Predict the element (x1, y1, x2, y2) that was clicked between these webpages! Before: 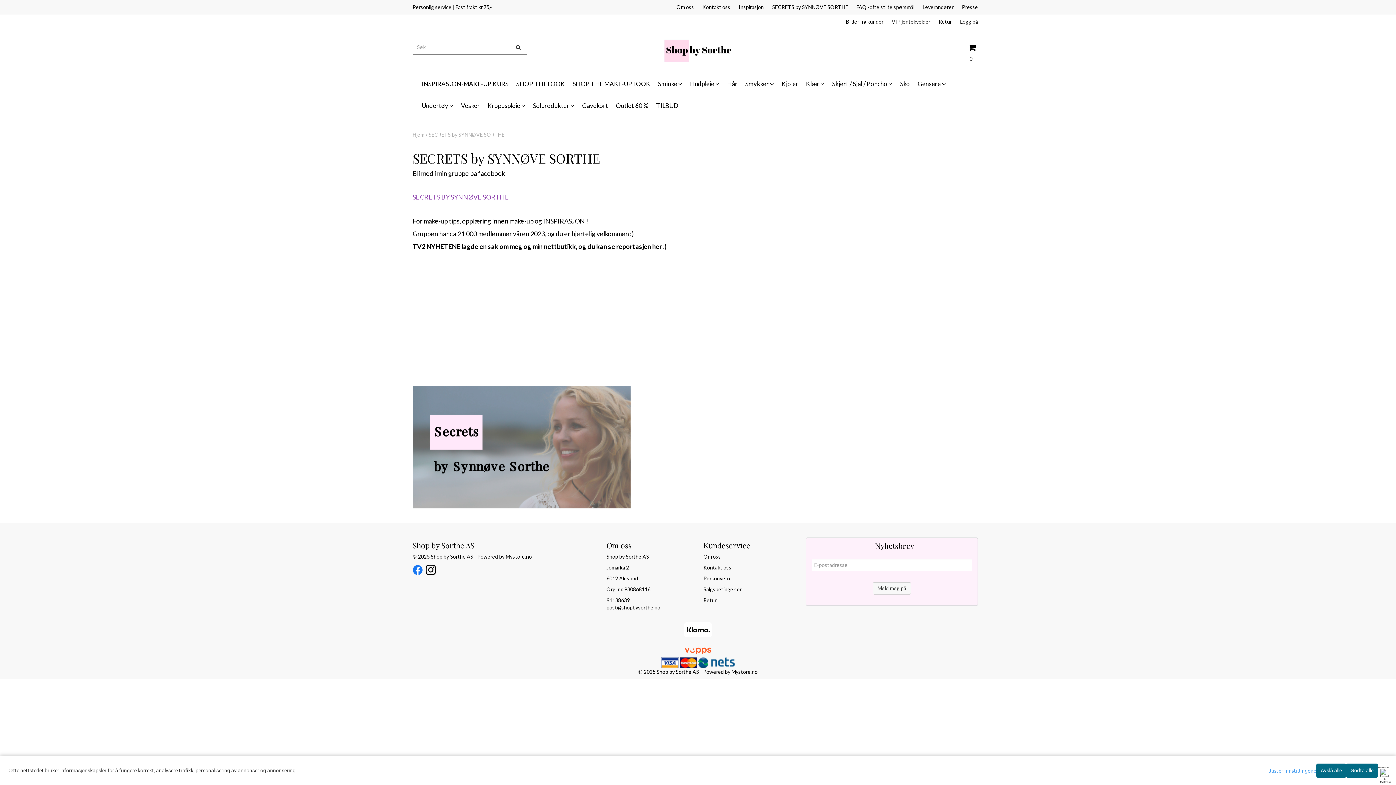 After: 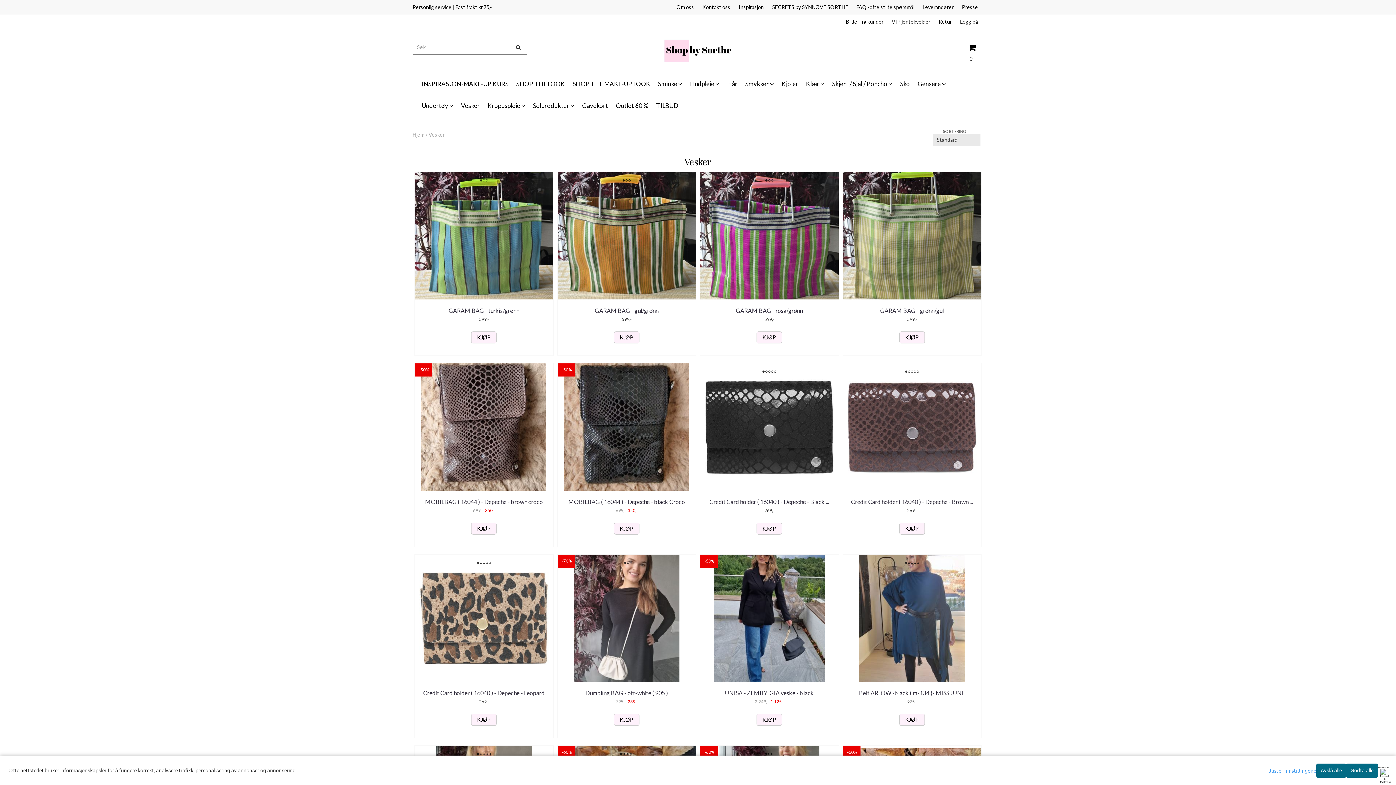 Action: bbox: (457, 94, 484, 116) label: Vesker